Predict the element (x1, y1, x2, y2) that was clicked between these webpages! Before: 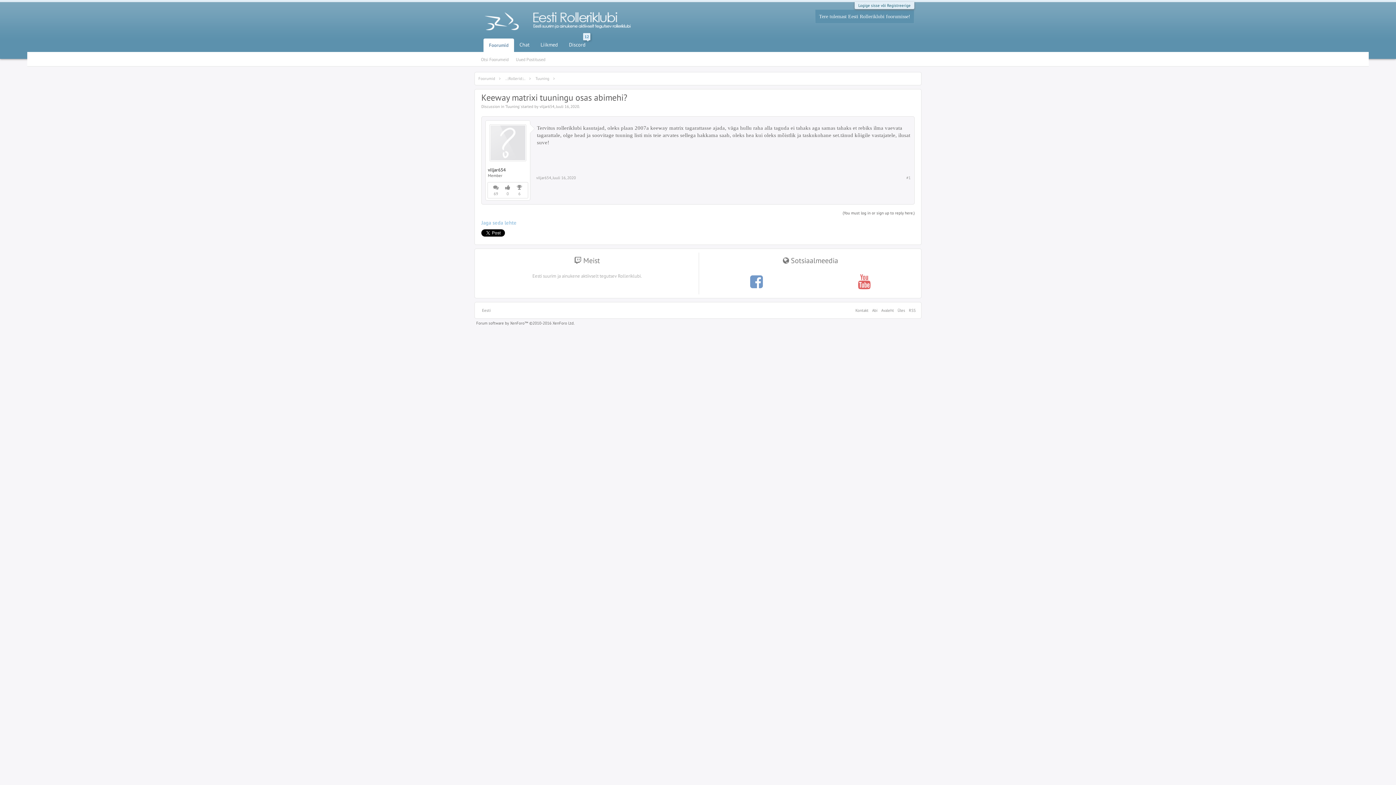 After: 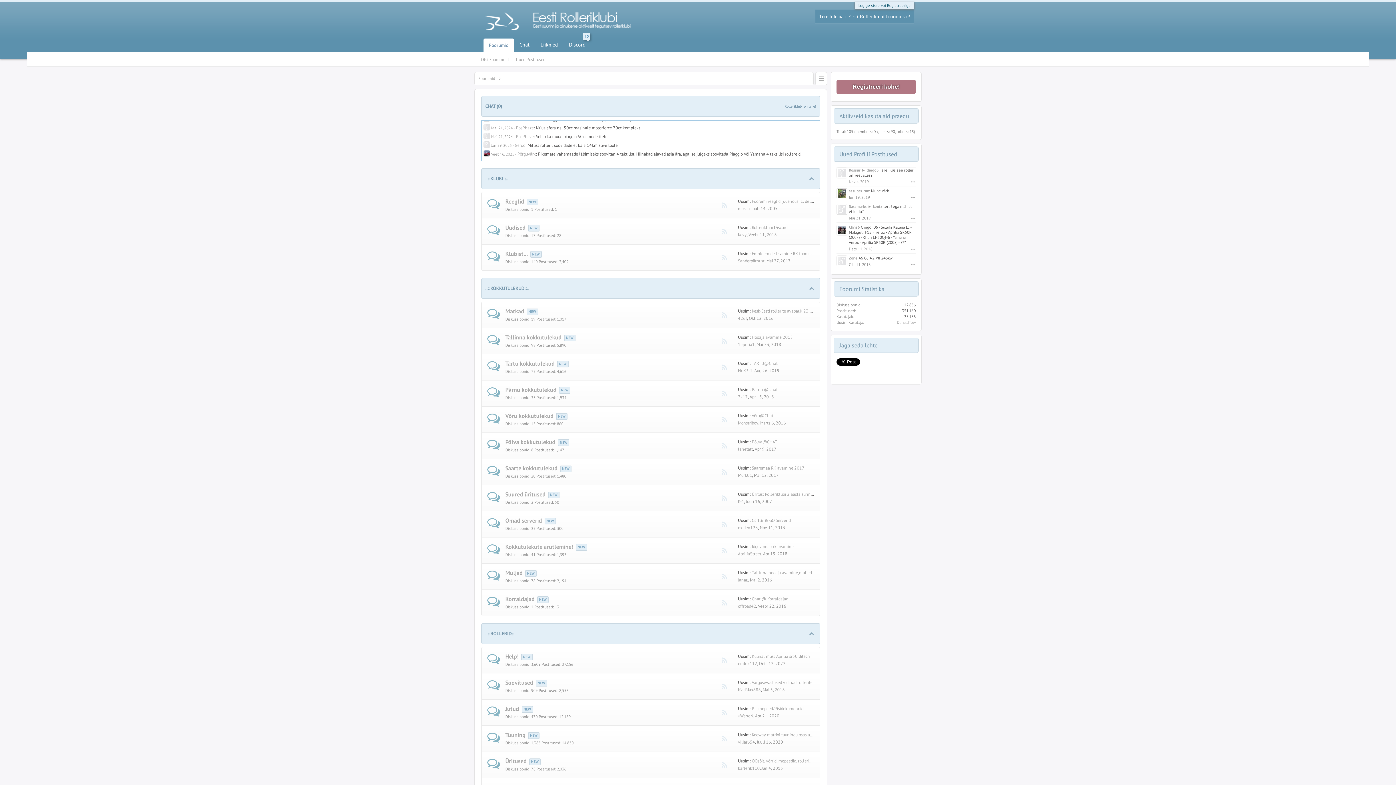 Action: label: Avaleht bbox: (879, 306, 896, 314)